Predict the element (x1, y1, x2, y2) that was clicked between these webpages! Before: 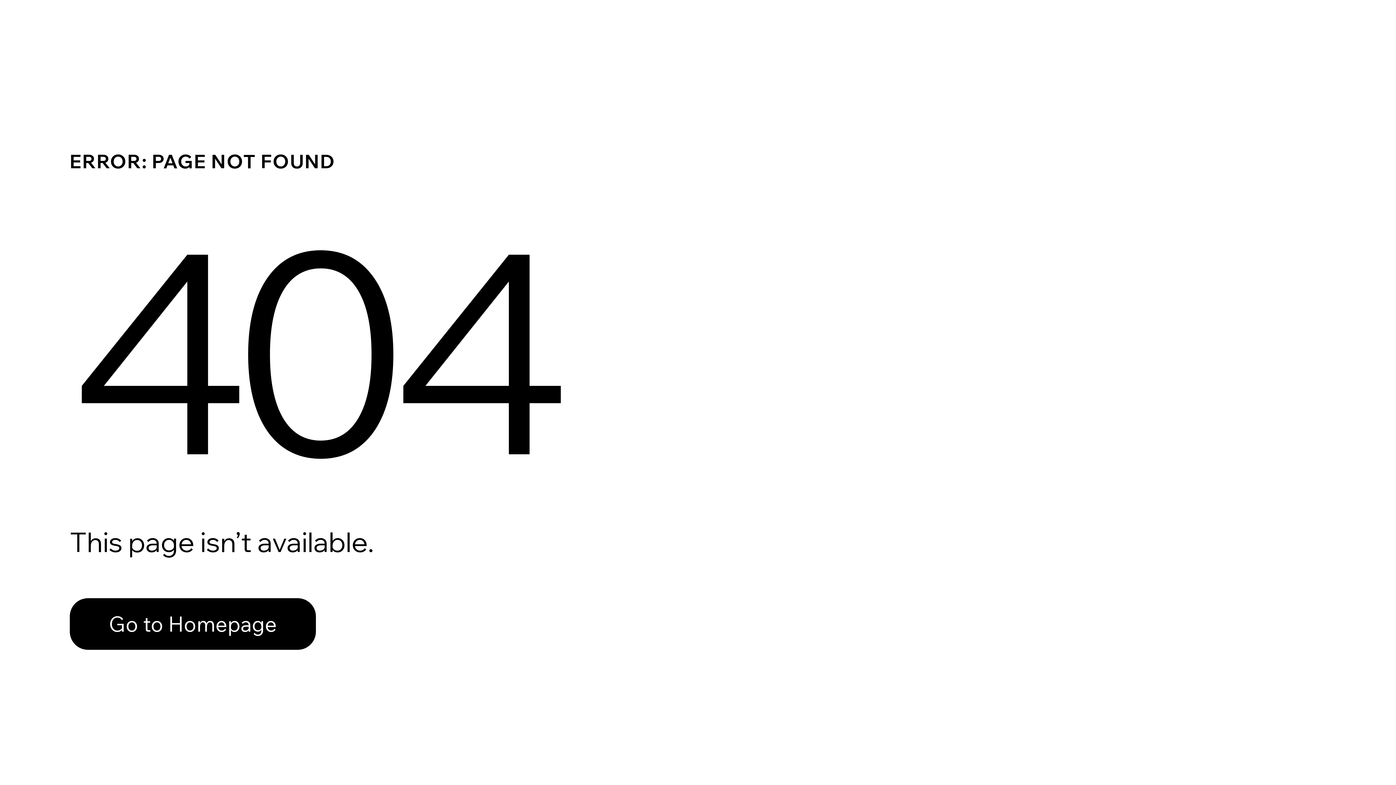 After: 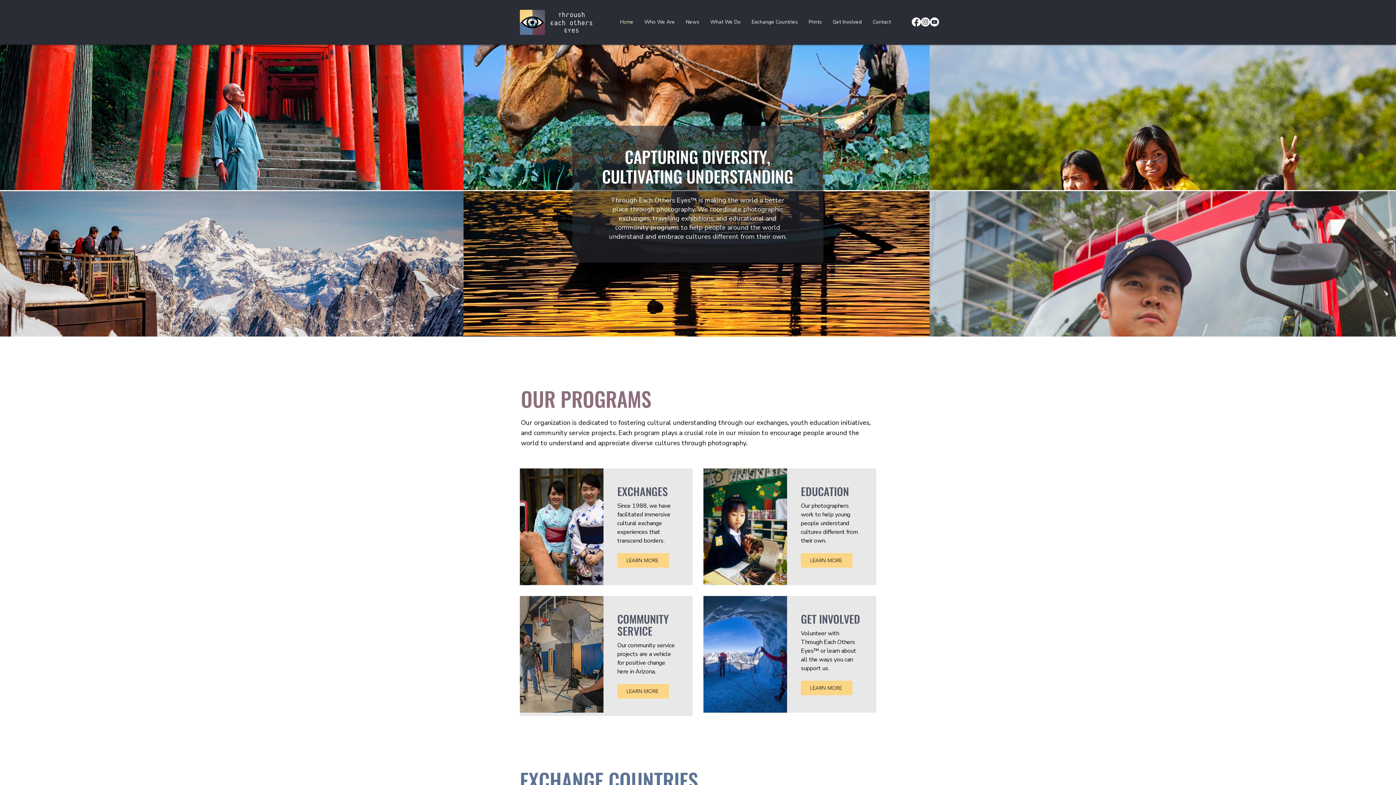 Action: label: Go to Homepage bbox: (69, 582, 768, 659)